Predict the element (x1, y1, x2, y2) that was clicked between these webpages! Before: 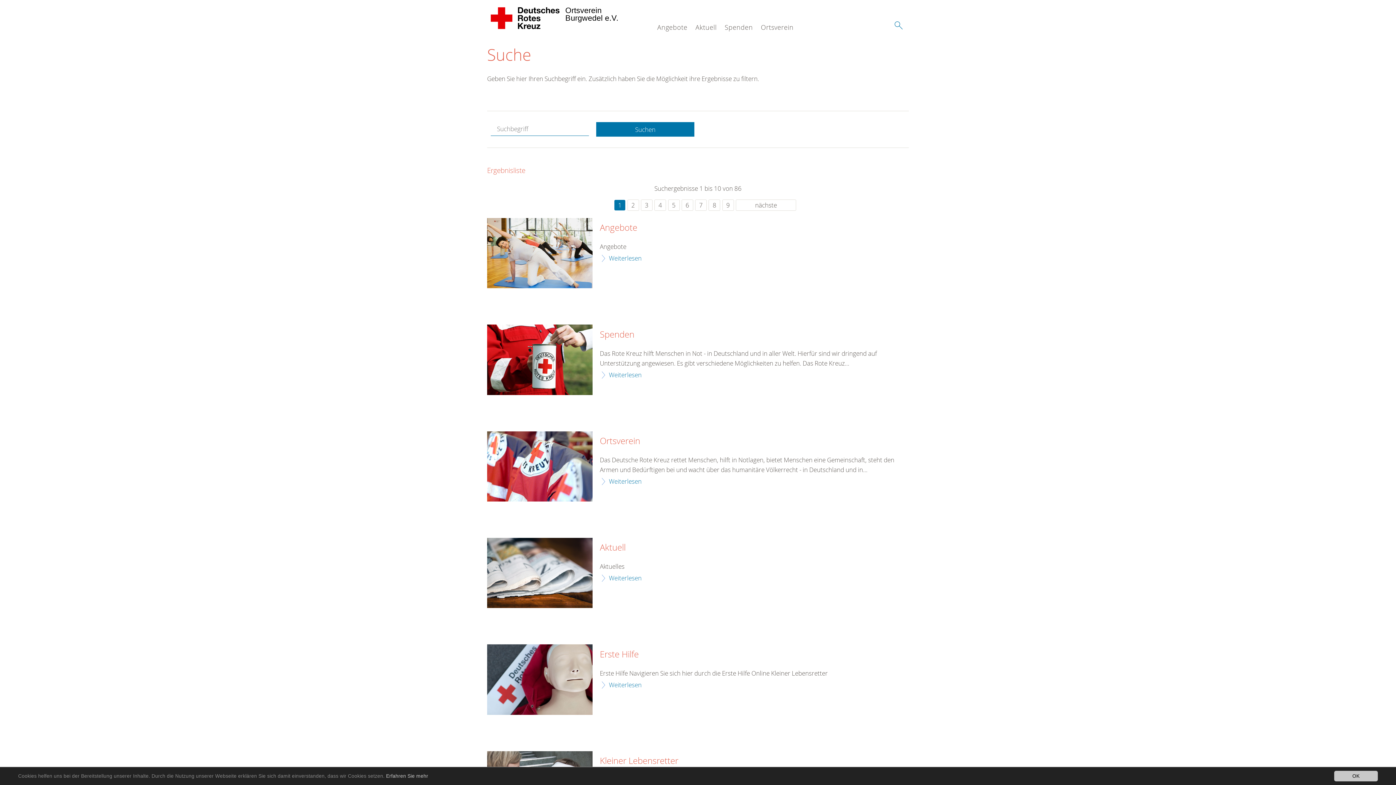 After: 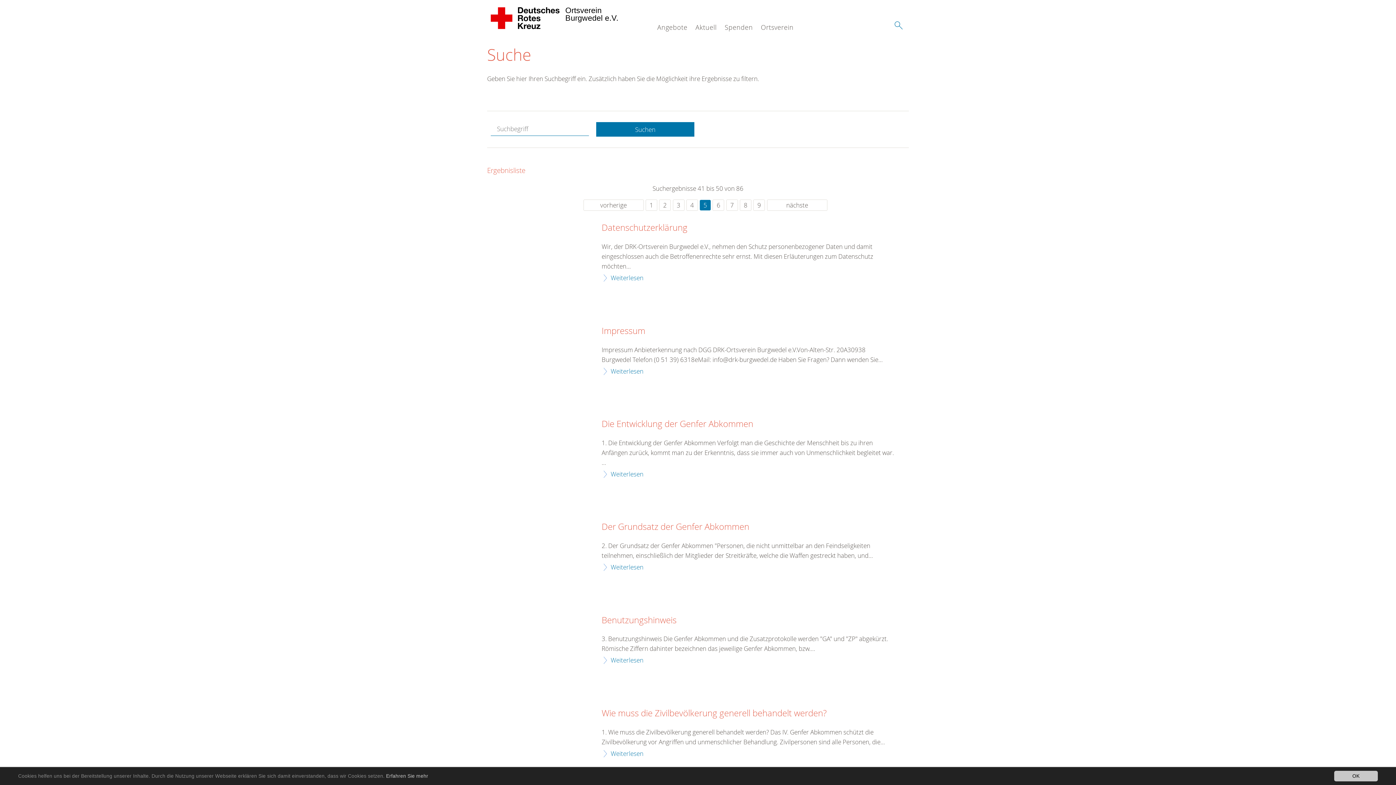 Action: bbox: (668, 199, 679, 210) label: 5